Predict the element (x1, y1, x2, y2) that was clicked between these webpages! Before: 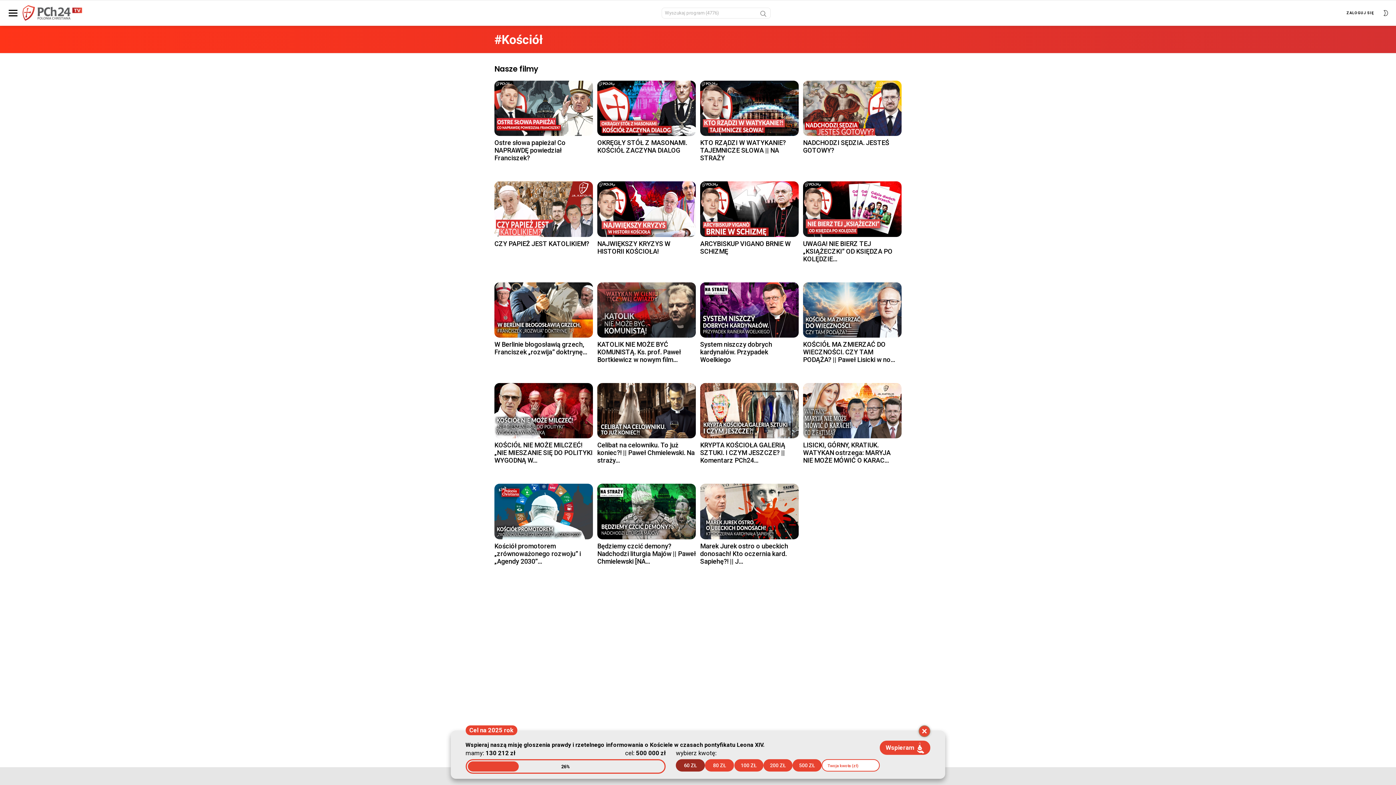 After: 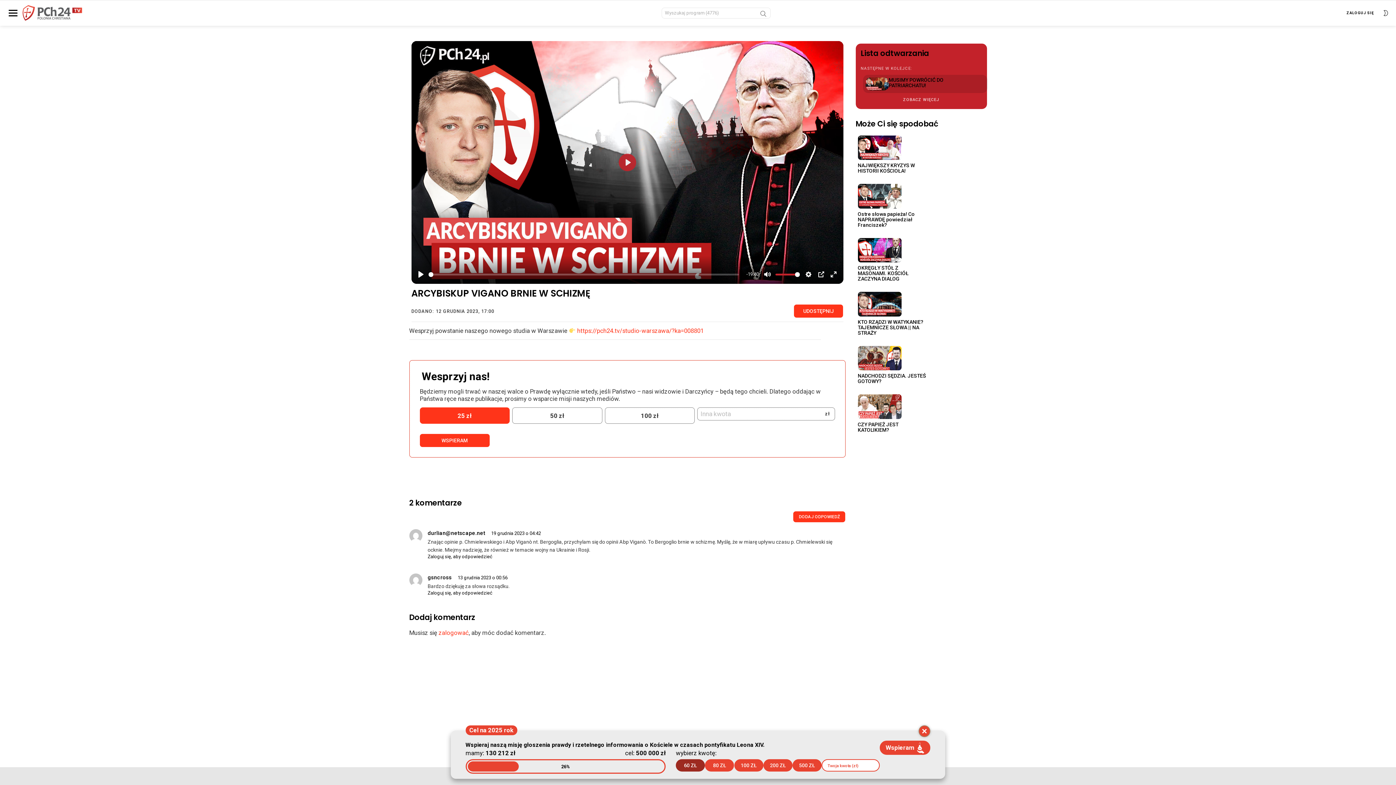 Action: bbox: (700, 181, 798, 237)